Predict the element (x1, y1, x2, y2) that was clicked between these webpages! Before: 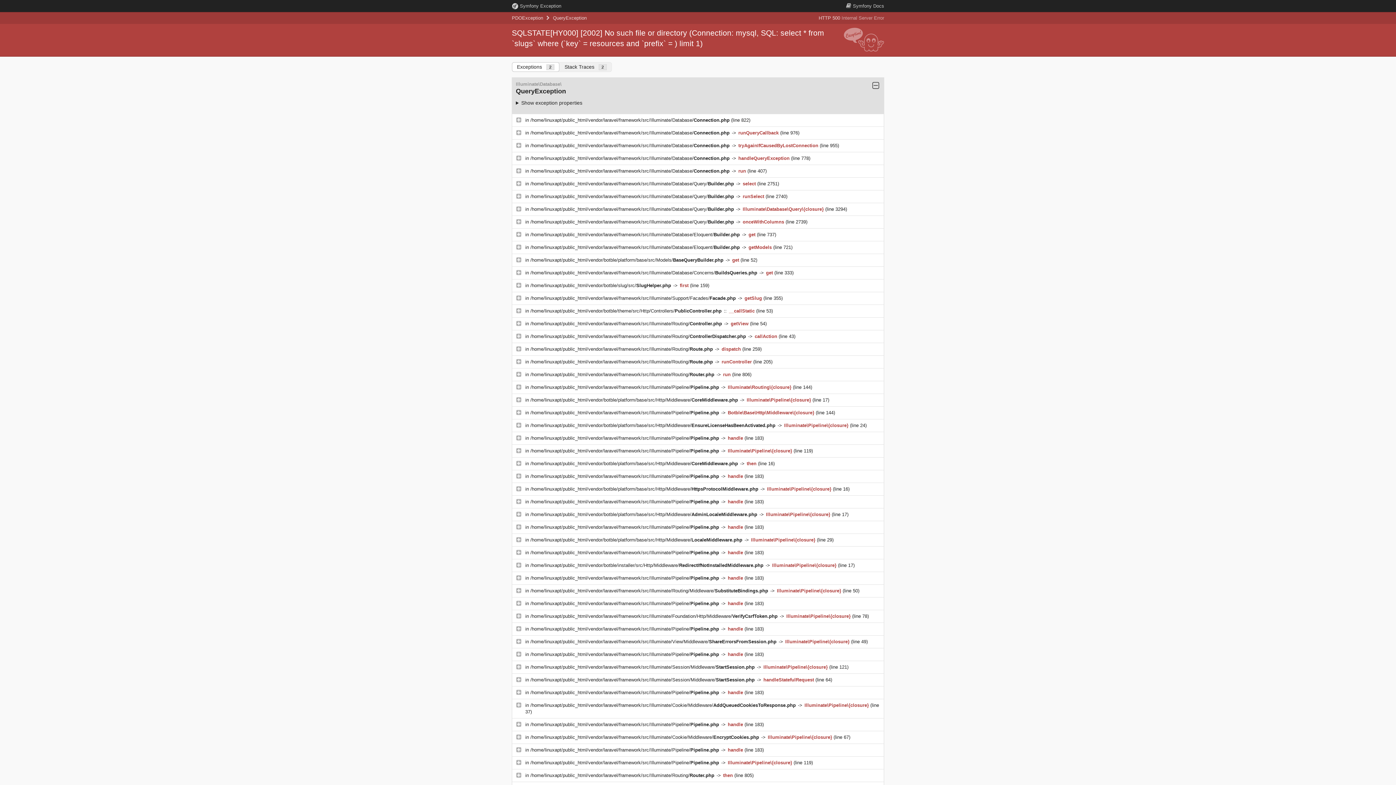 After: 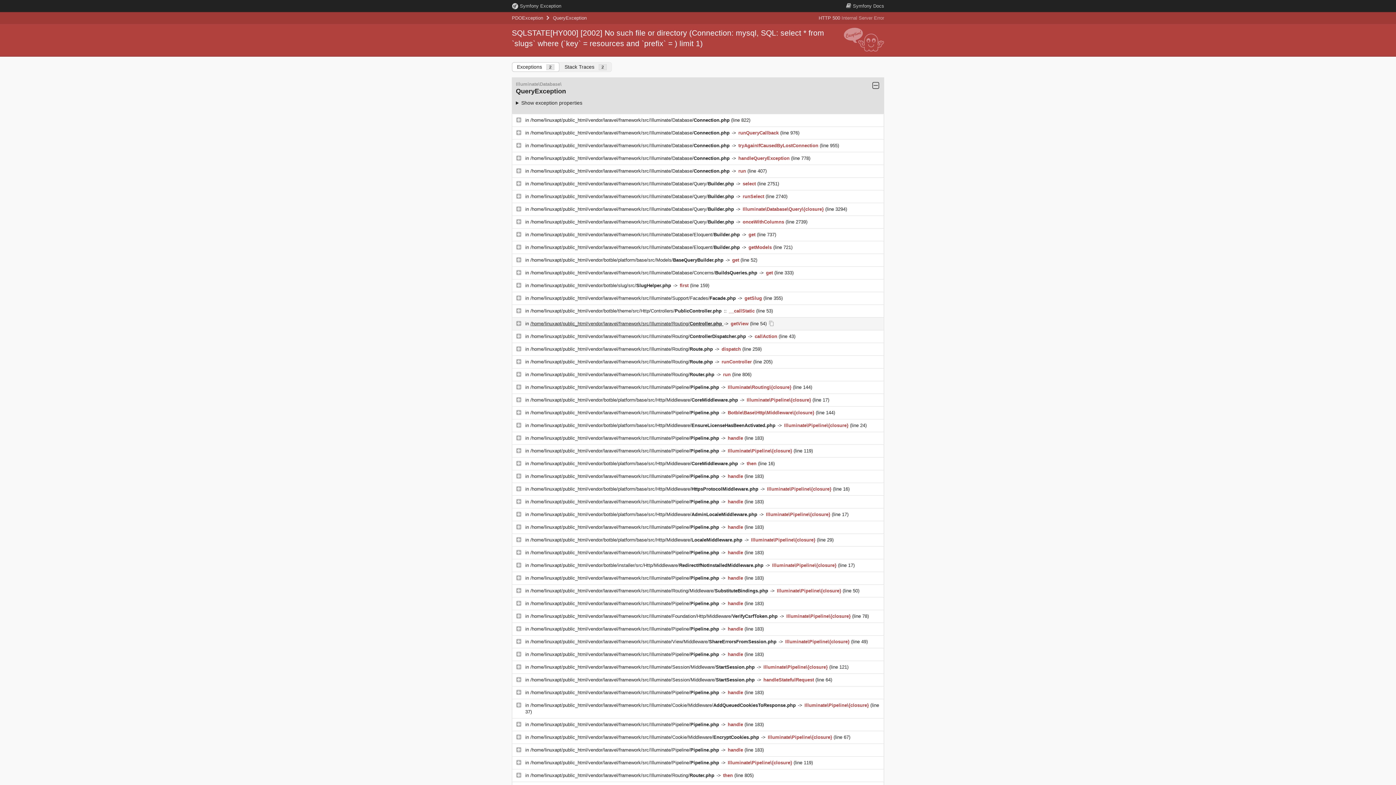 Action: label: /home/linuxapt/public_html/vendor/laravel/framework/src/Illuminate/Routing/Controller.php  bbox: (530, 321, 723, 326)